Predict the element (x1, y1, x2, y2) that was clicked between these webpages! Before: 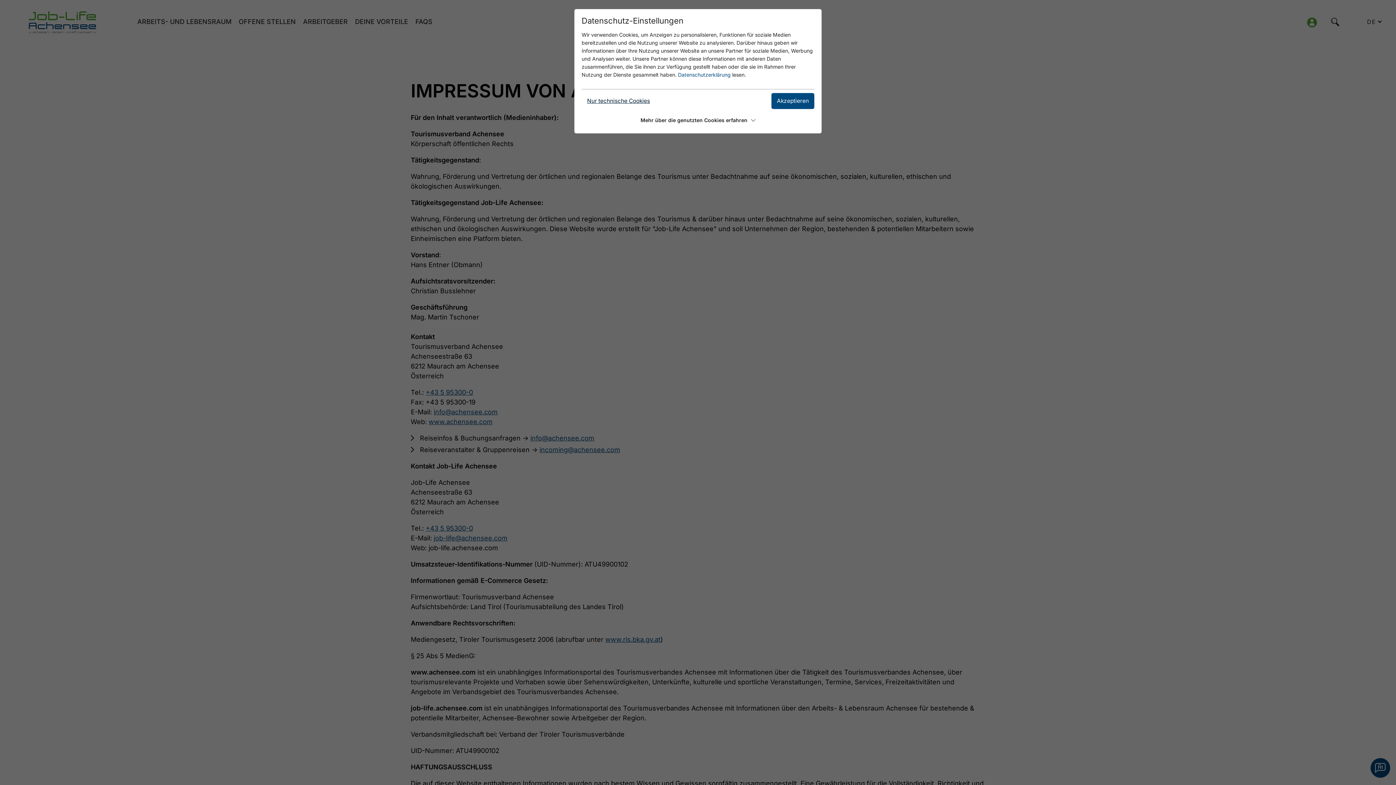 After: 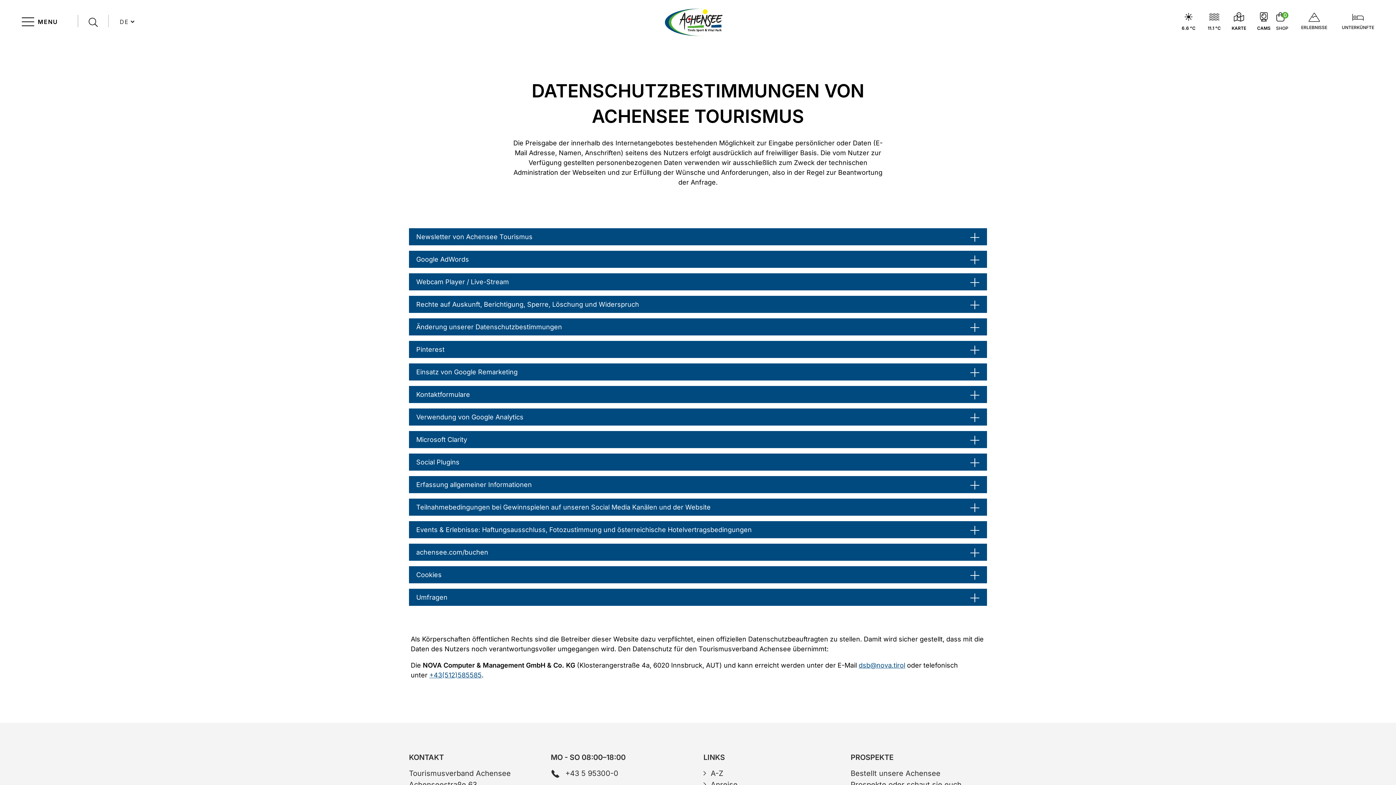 Action: label: Datenschutzerklärung bbox: (678, 71, 730, 77)